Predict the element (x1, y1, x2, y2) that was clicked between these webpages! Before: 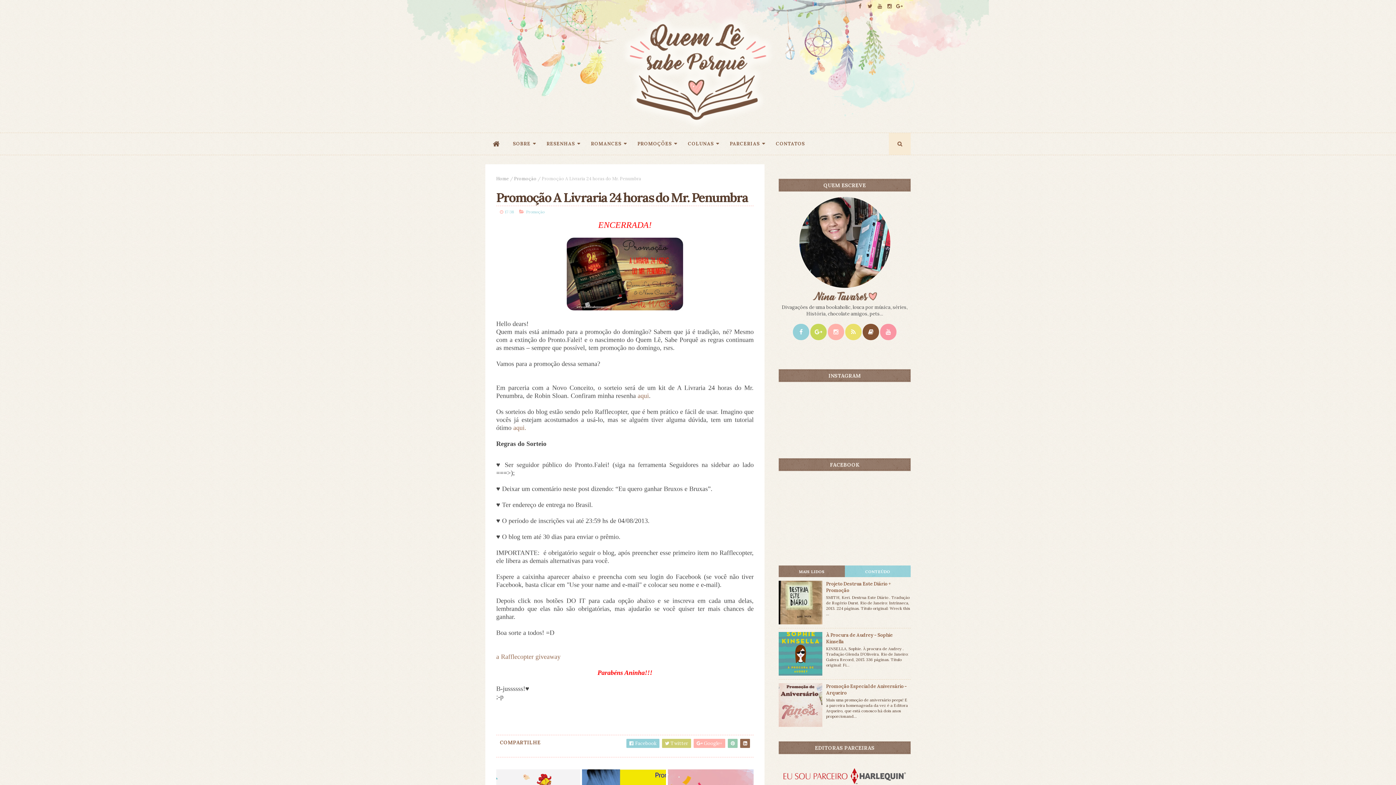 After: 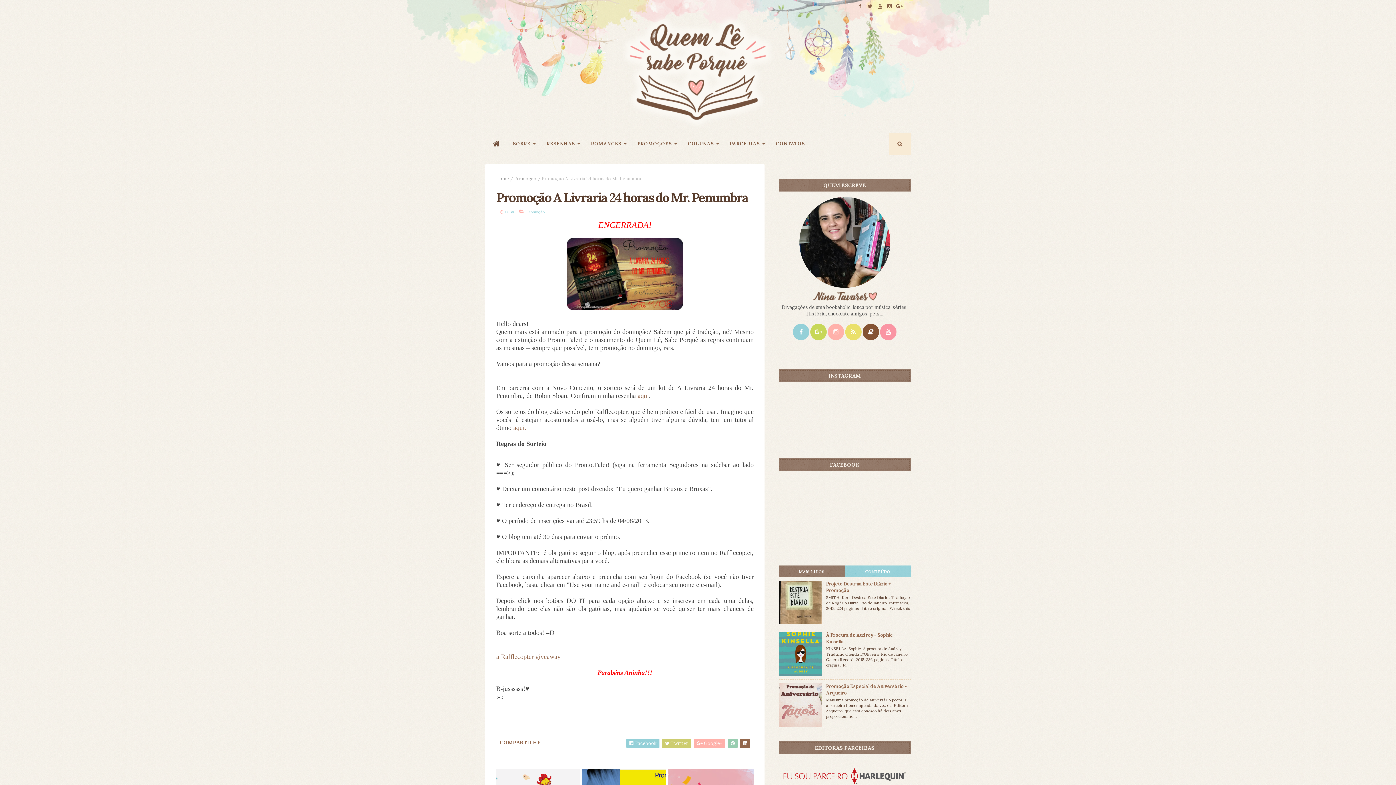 Action: bbox: (637, 392, 649, 399) label: aqui